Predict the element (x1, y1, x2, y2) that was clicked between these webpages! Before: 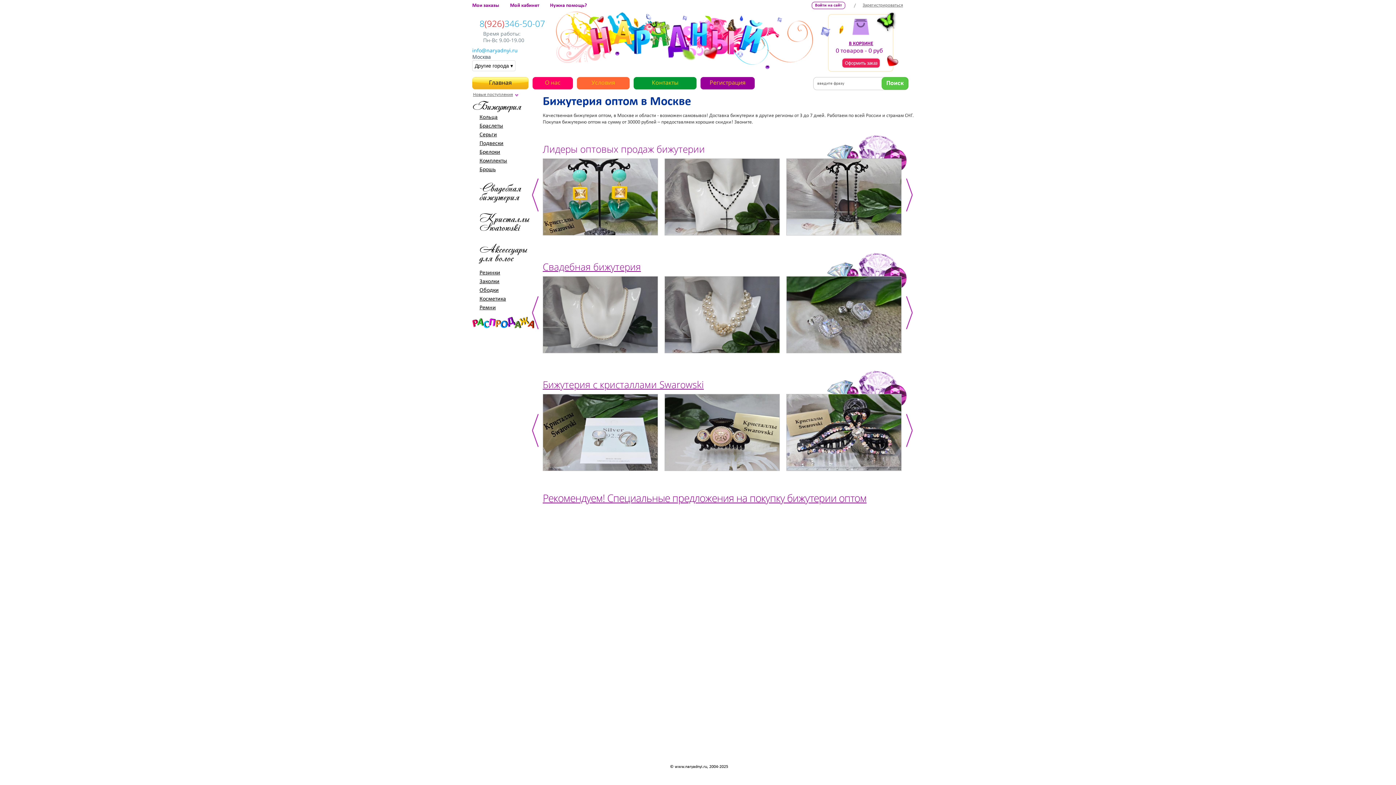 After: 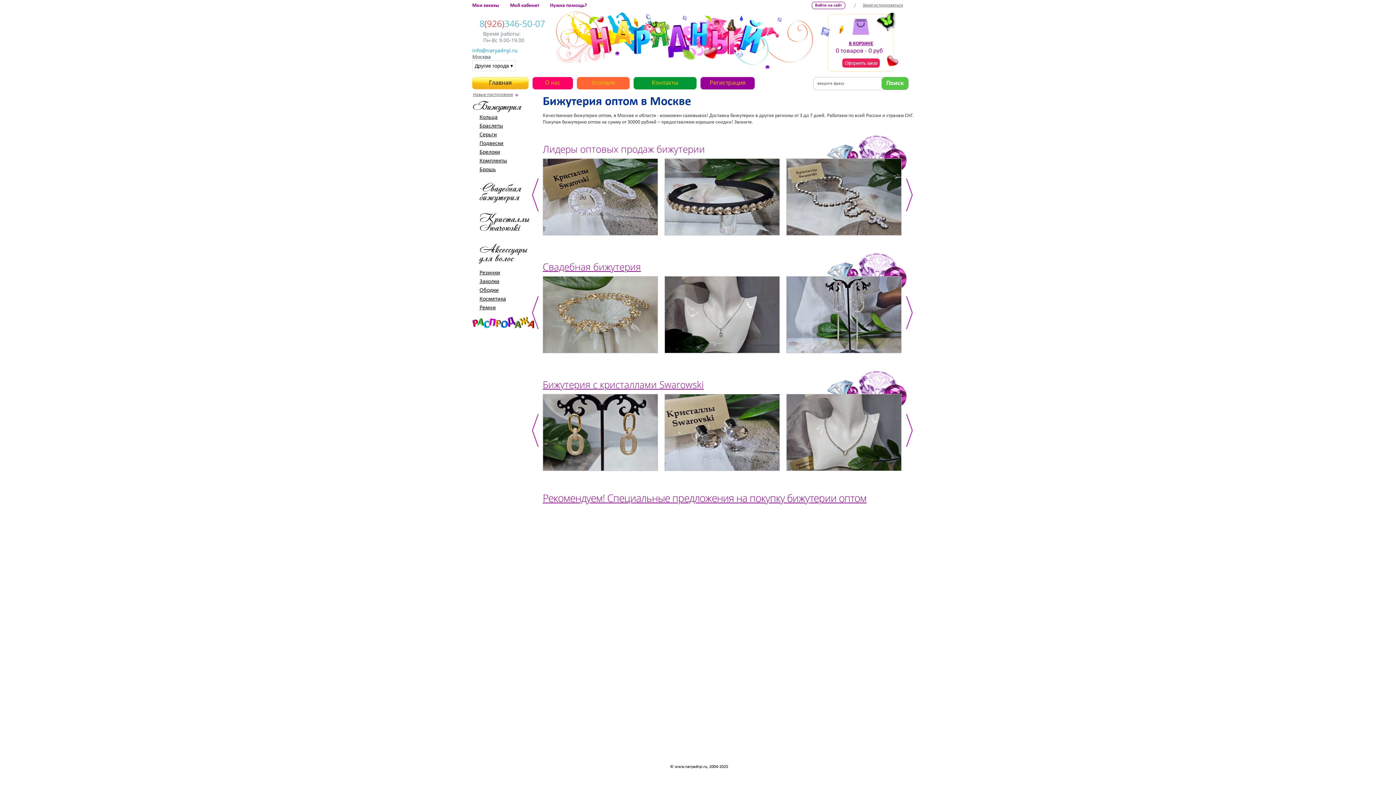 Action: bbox: (532, 296, 538, 329) label: Назад